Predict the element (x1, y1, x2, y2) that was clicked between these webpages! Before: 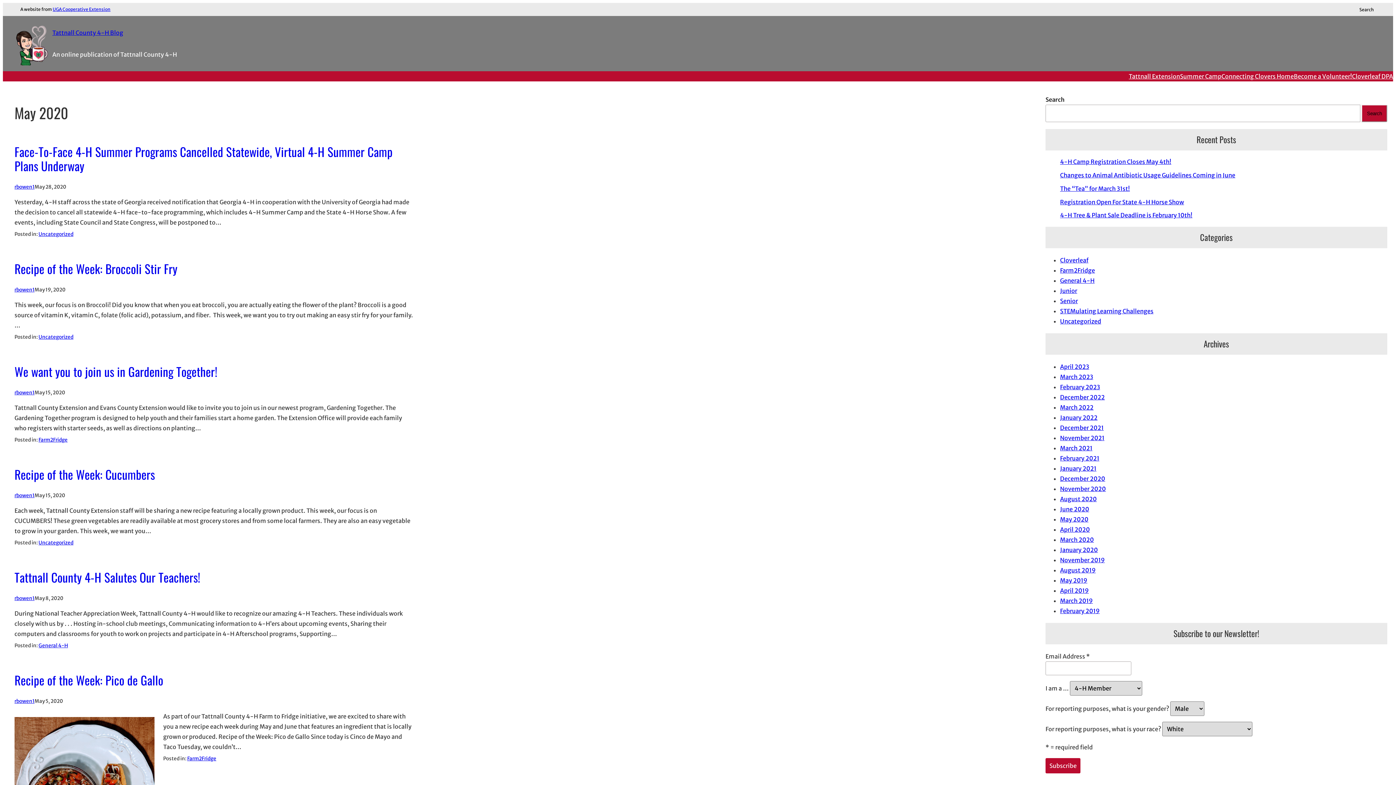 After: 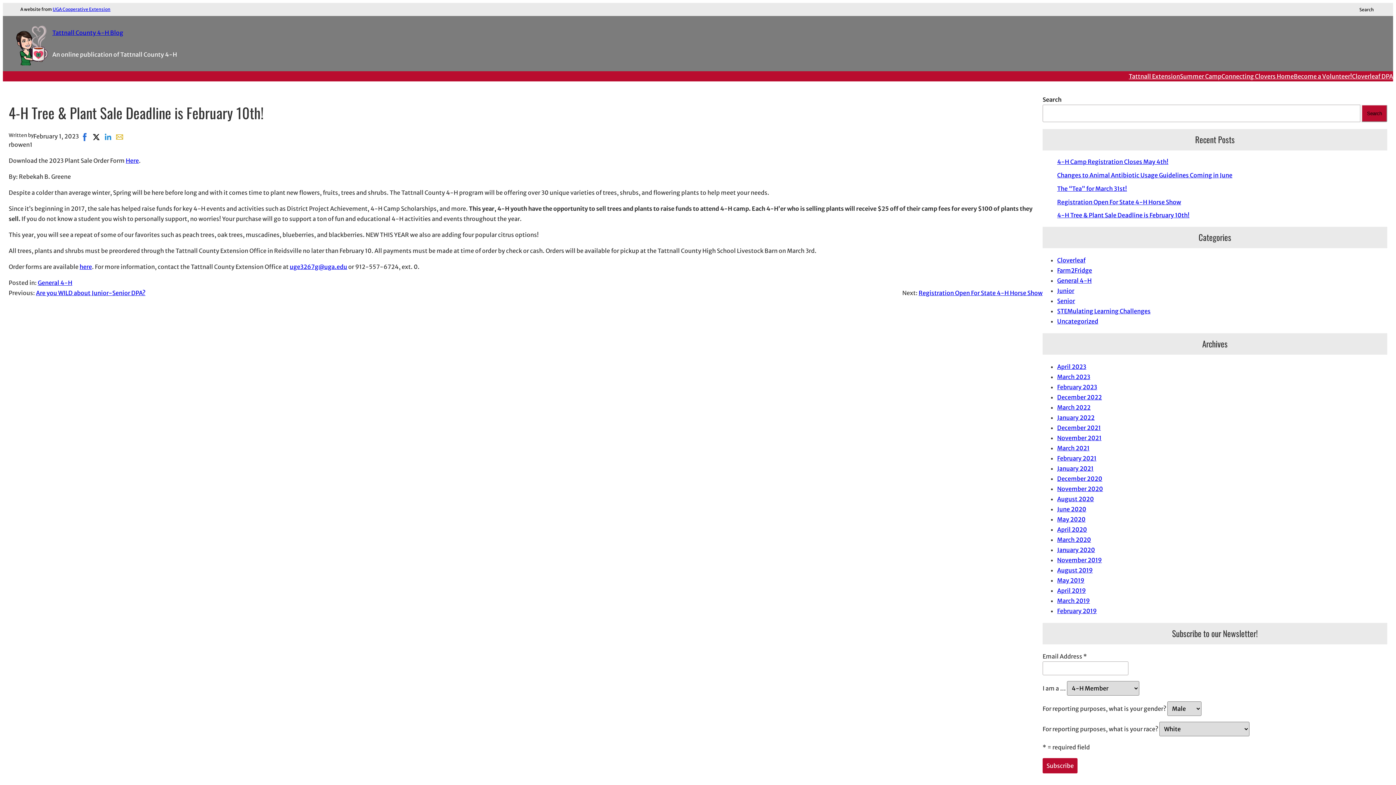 Action: bbox: (1060, 211, 1192, 219) label: 4-H Tree & Plant Sale Deadline is February 10th!